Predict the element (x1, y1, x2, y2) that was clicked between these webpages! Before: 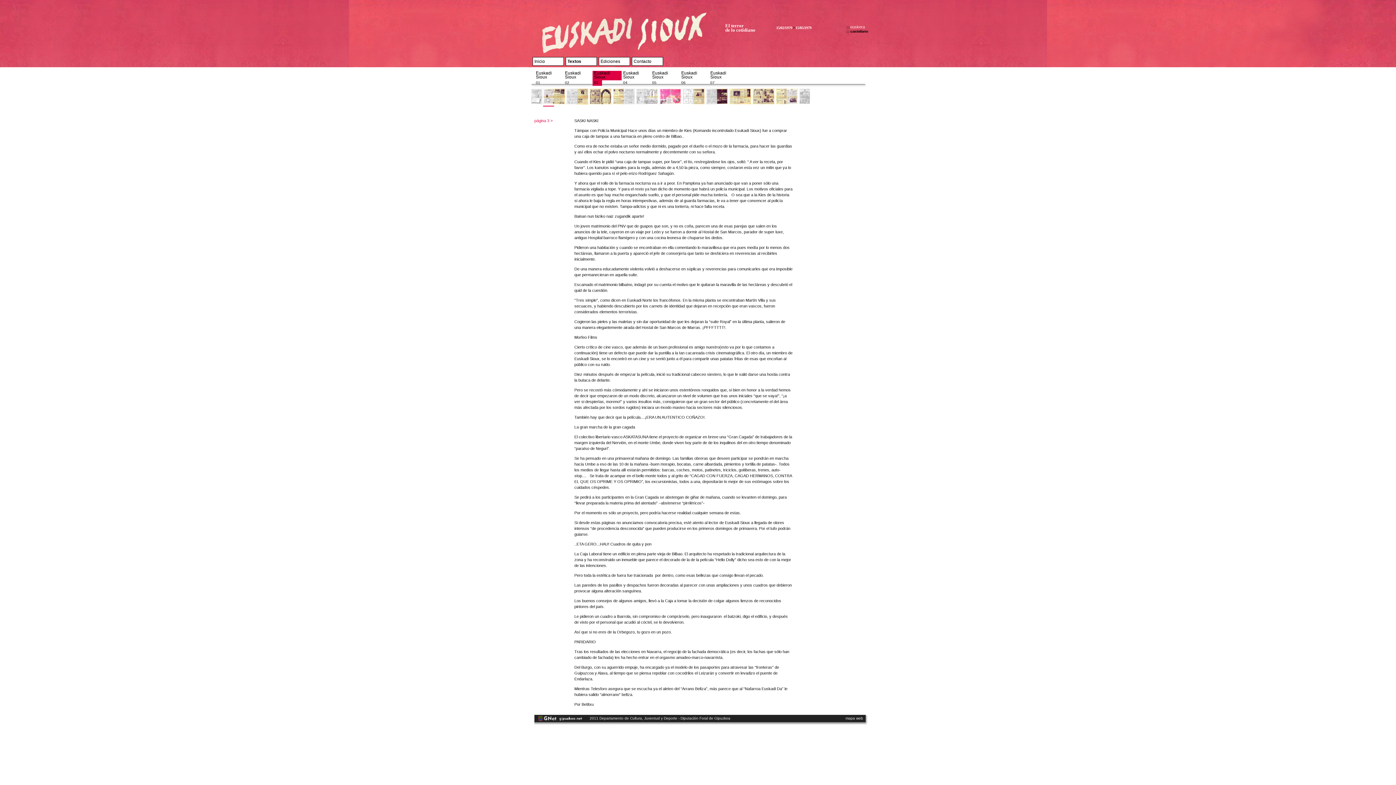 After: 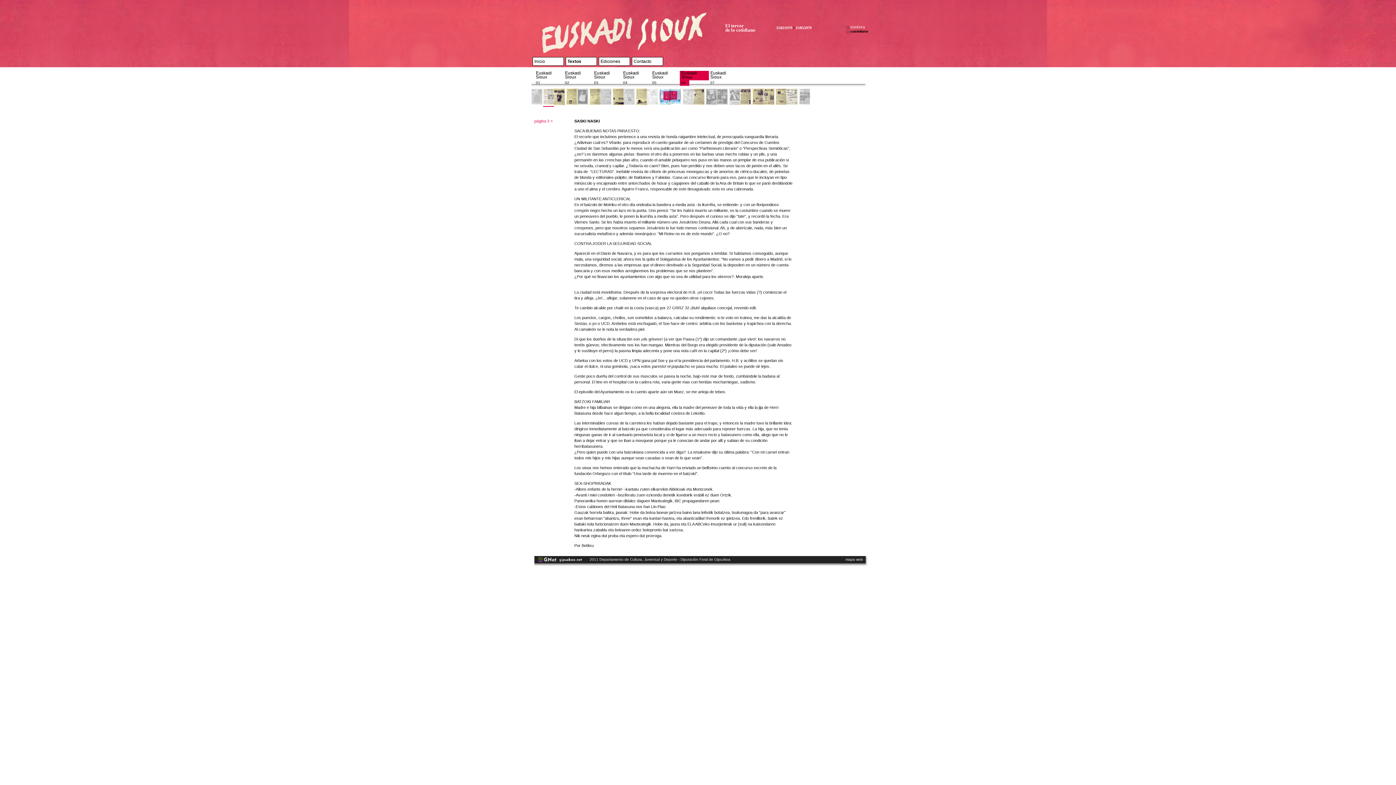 Action: bbox: (680, 70, 709, 85) label: Euskadi Sioux
06